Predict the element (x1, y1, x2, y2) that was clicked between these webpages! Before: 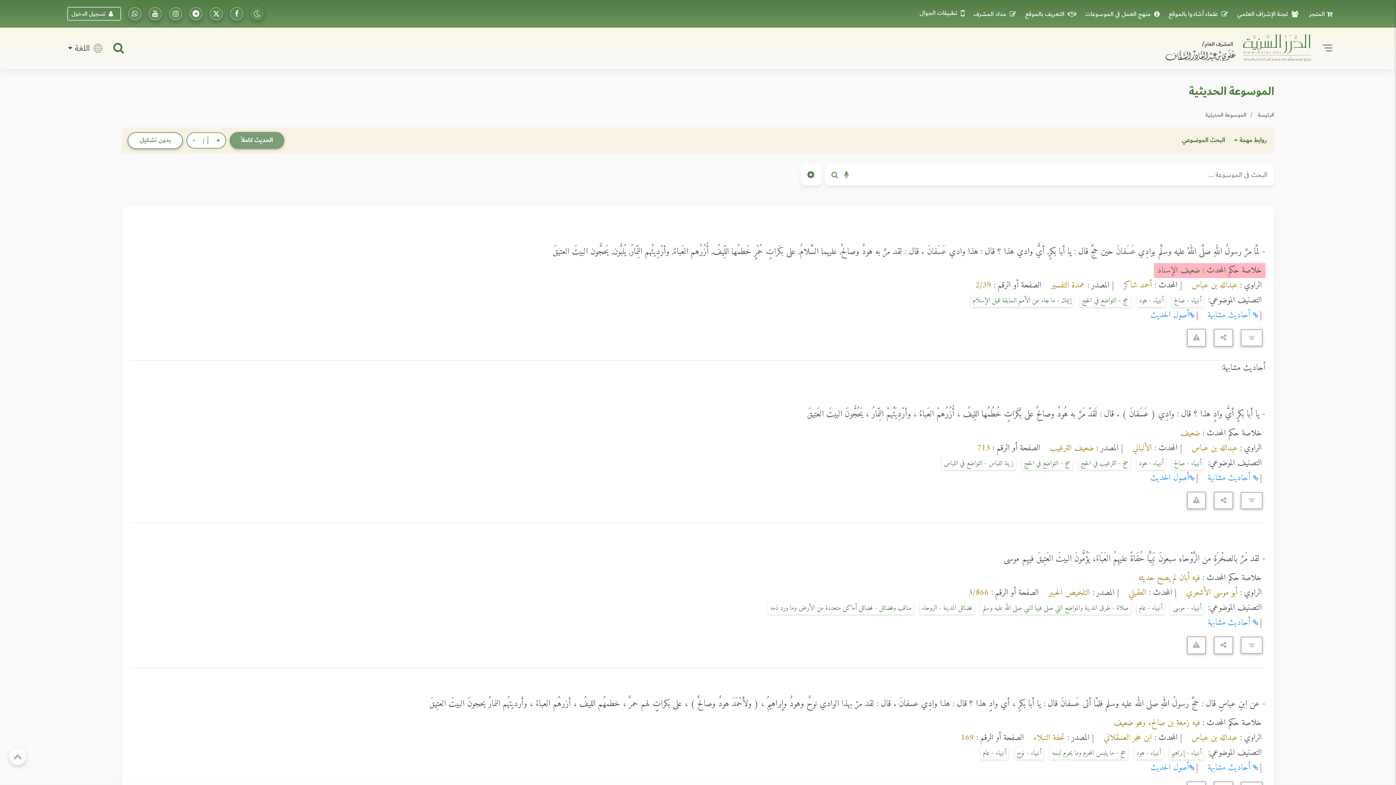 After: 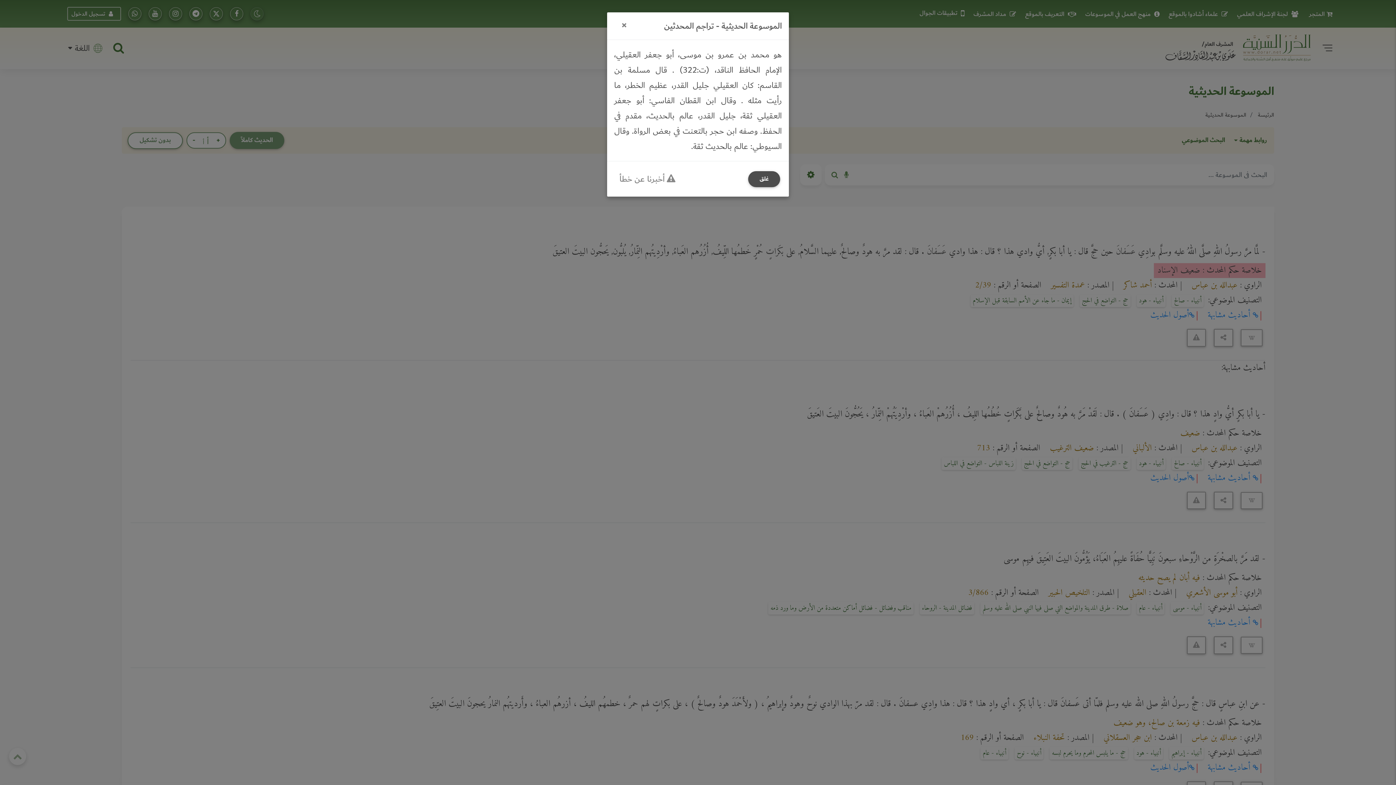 Action: bbox: (1126, 585, 1146, 600) label: العقيلي 